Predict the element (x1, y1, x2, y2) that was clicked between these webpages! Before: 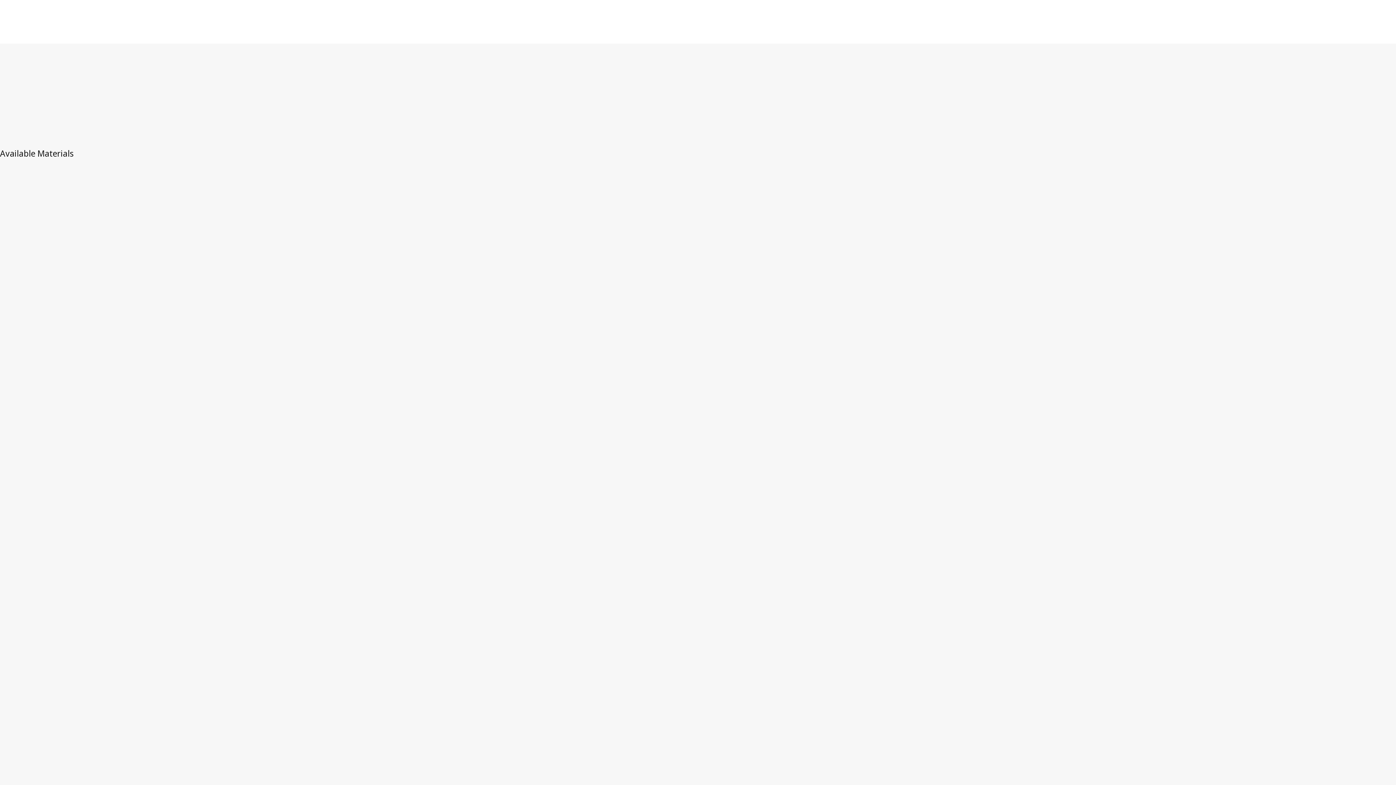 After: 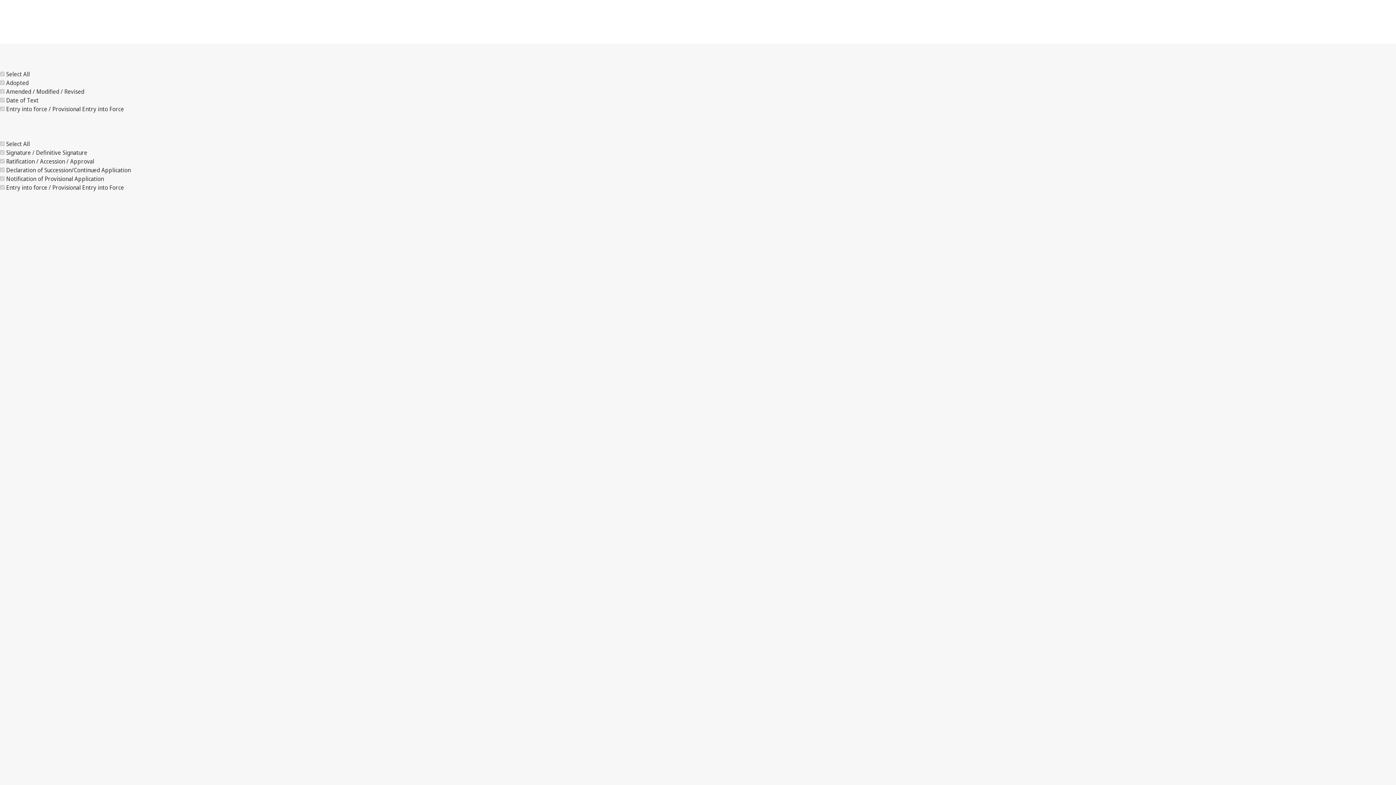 Action: label: Treaties bbox: (28, 43, 64, 61)